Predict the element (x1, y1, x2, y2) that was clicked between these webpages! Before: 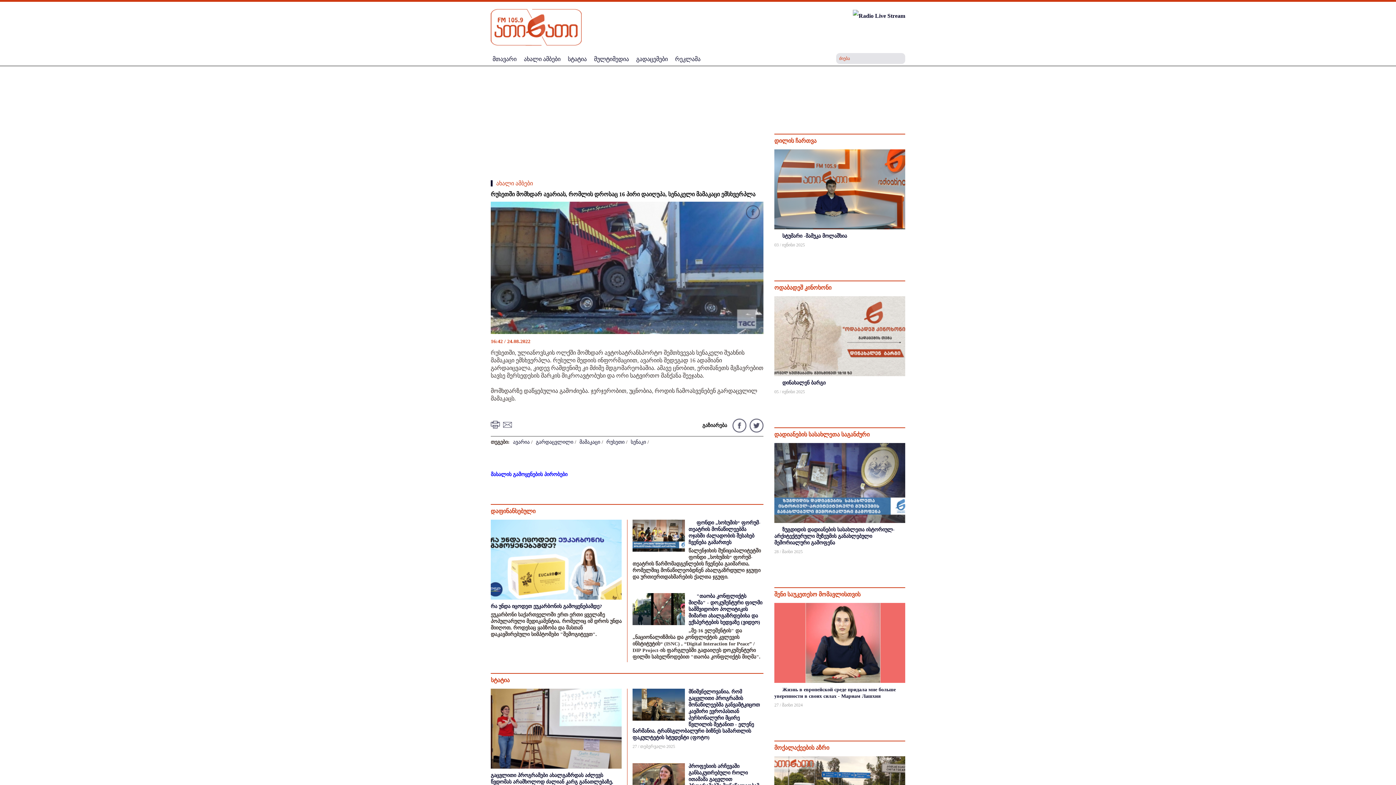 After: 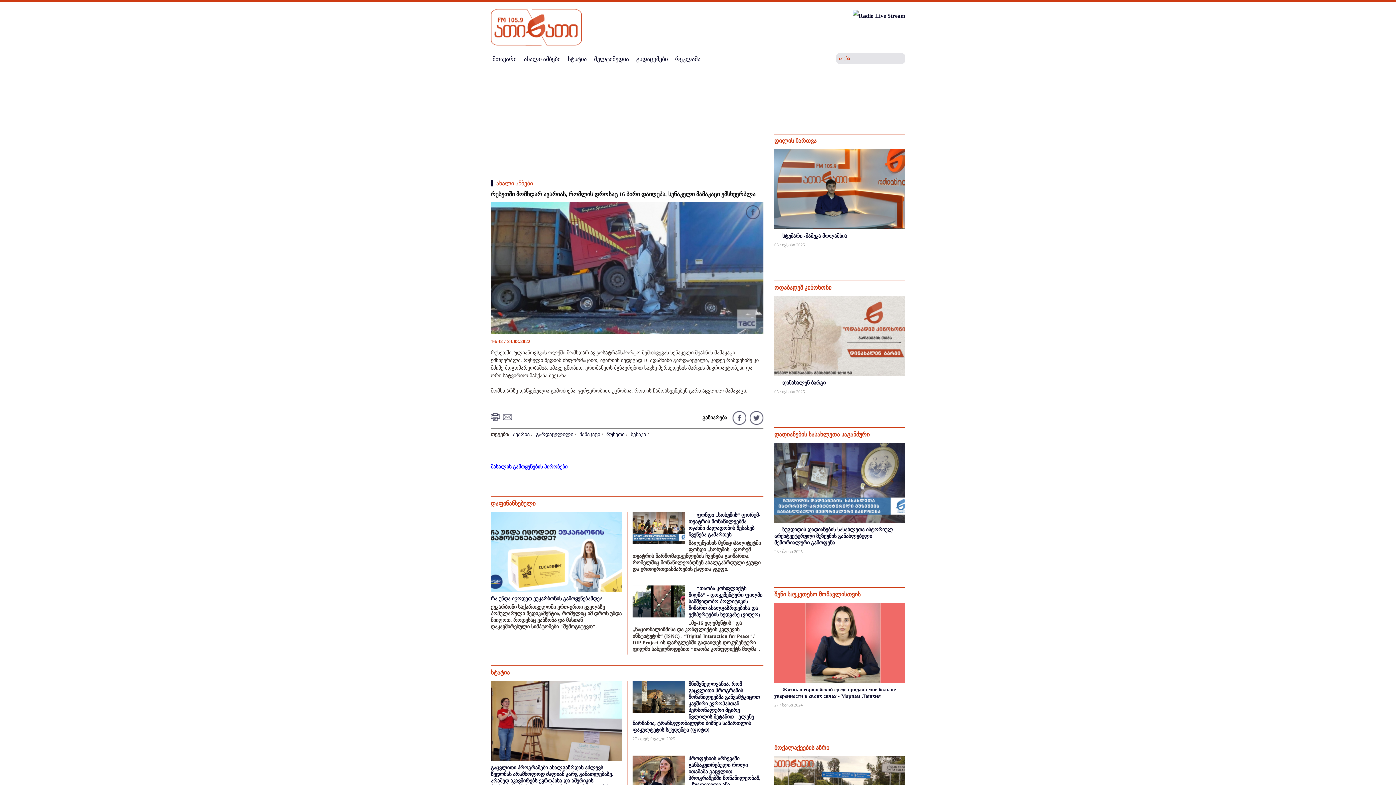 Action: bbox: (755, 337, 763, 346)